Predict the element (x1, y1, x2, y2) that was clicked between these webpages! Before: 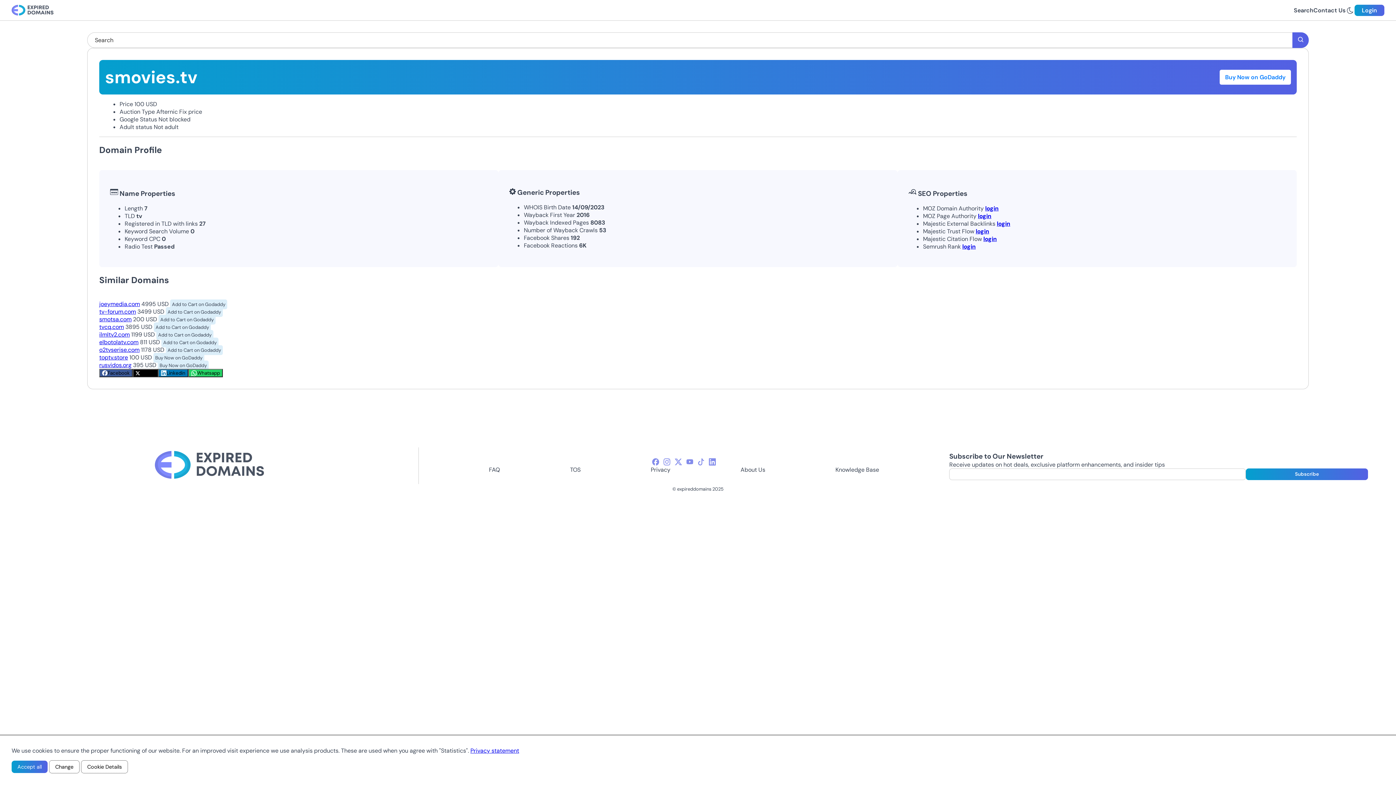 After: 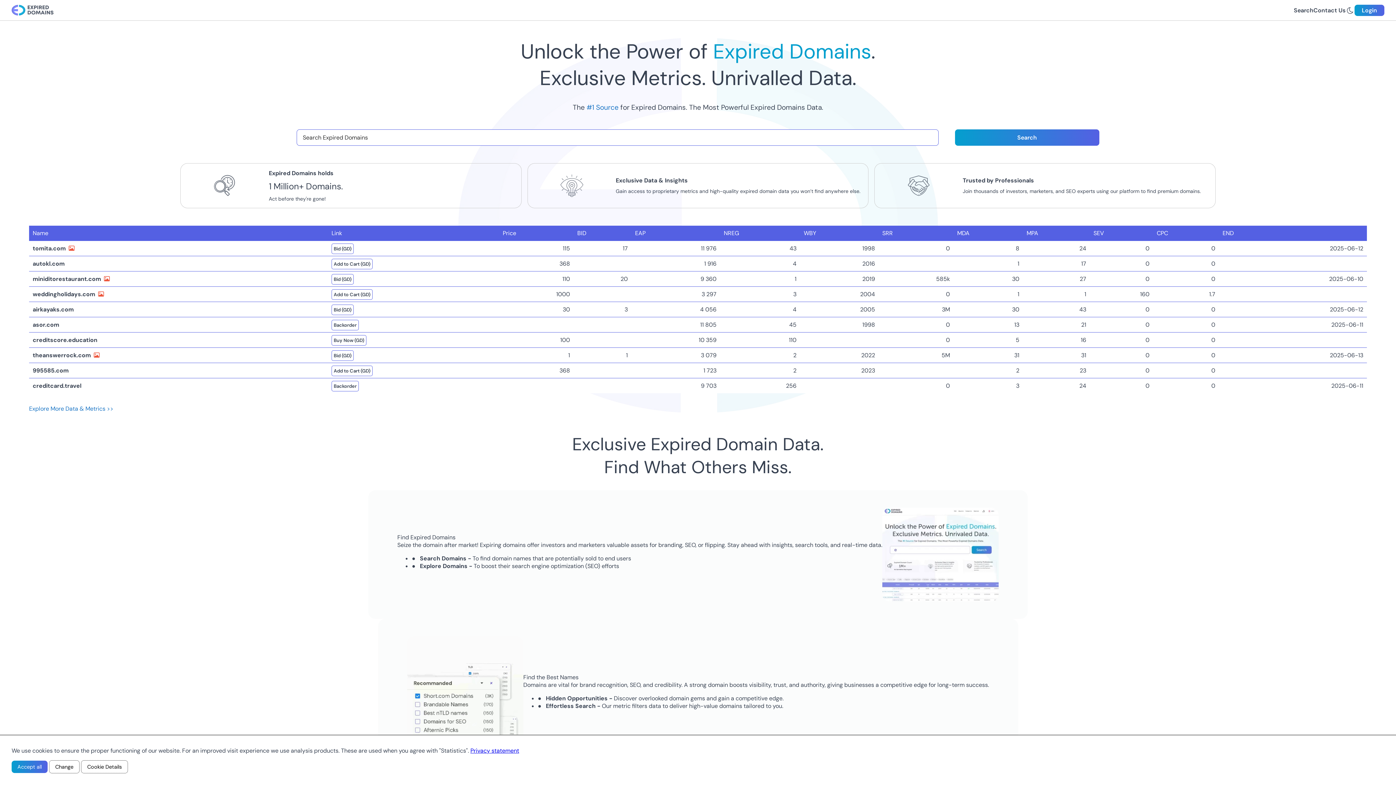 Action: bbox: (11, 4, 53, 16)